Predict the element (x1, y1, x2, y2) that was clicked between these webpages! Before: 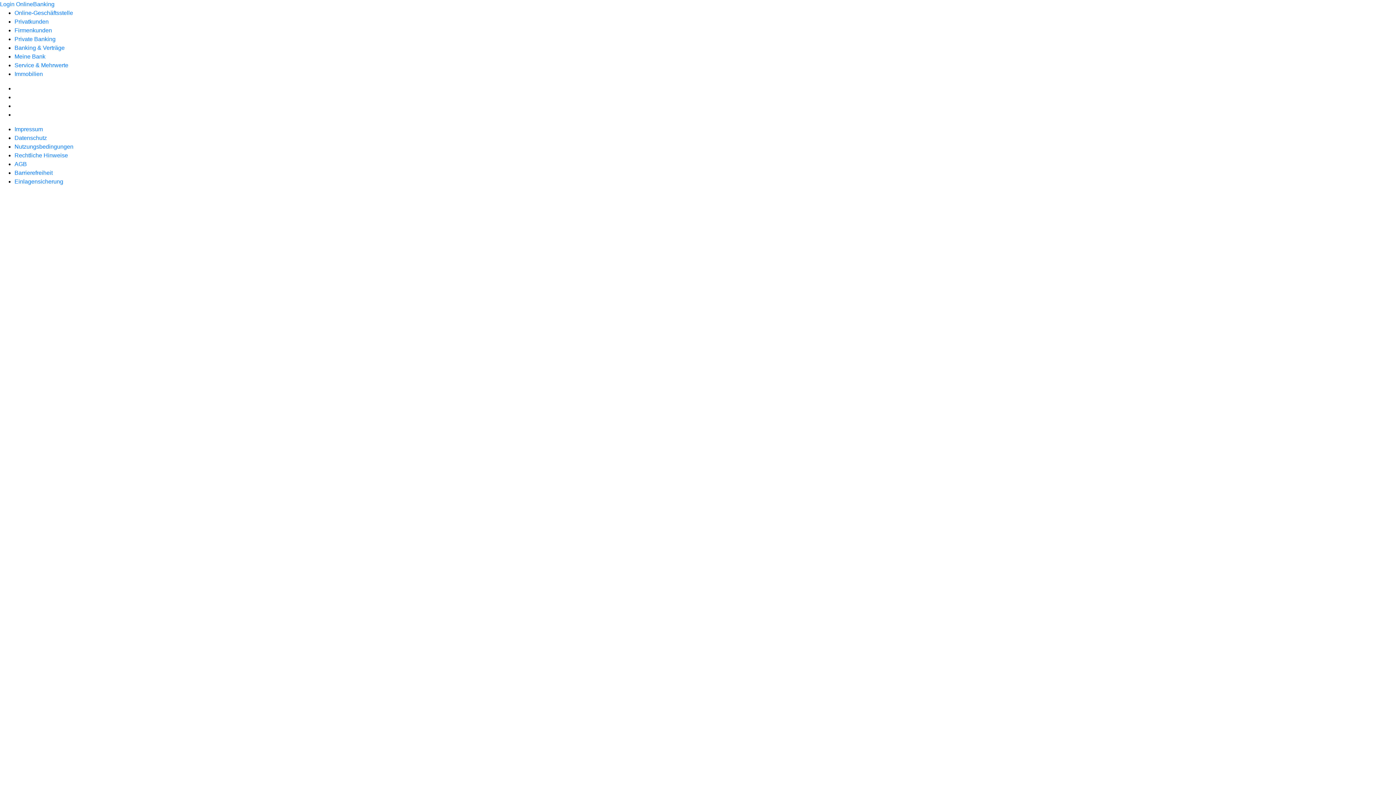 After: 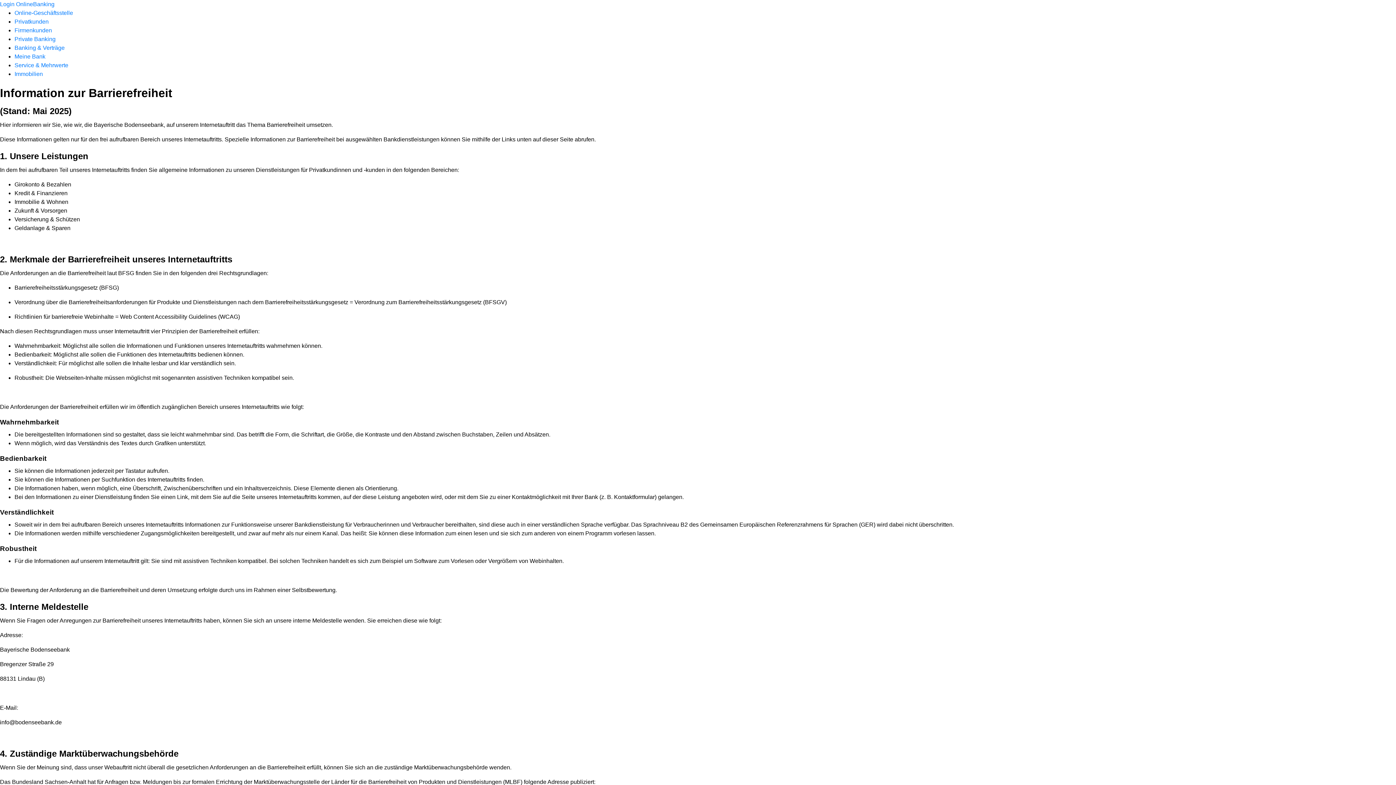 Action: bbox: (14, 169, 52, 176) label: Barrierefreiheit